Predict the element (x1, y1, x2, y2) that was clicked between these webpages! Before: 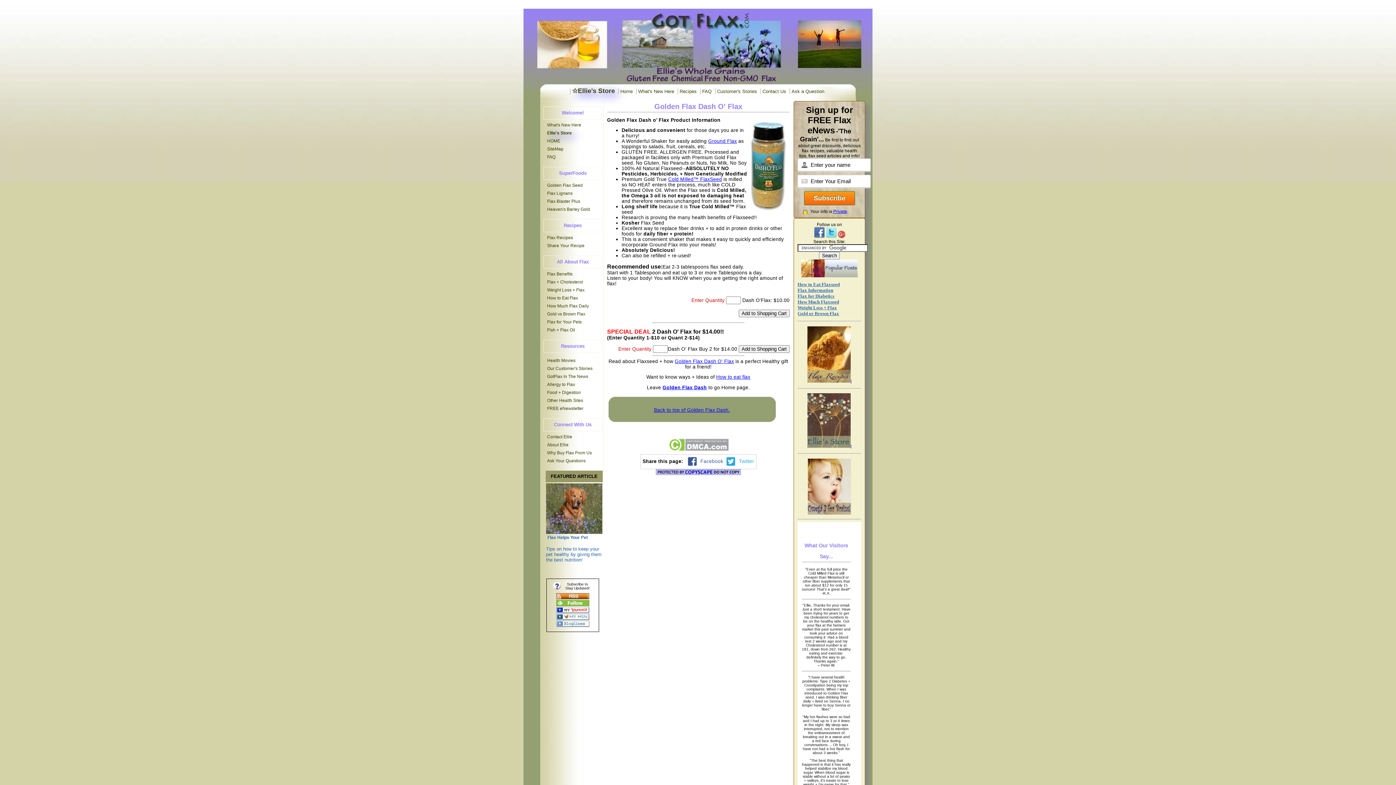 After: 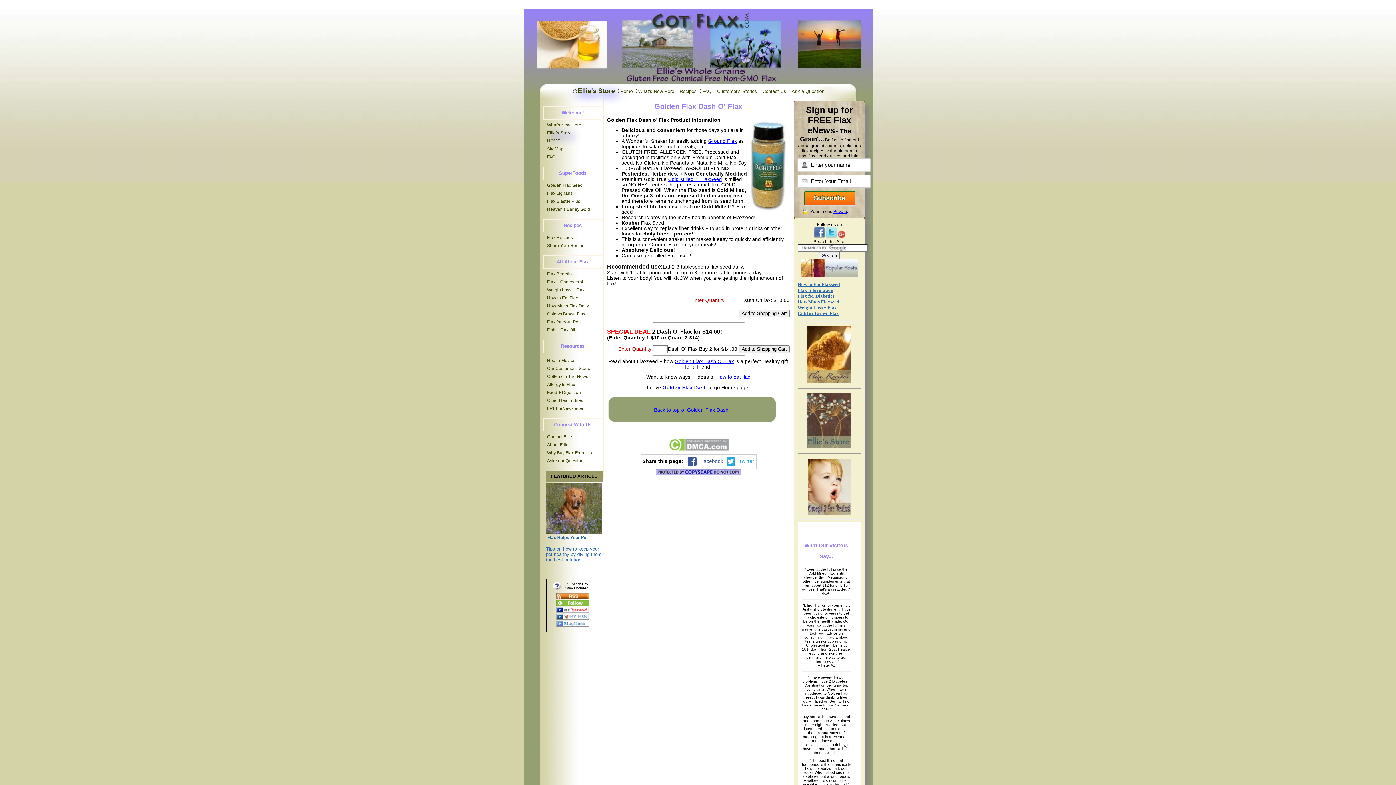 Action: bbox: (556, 610, 589, 614)